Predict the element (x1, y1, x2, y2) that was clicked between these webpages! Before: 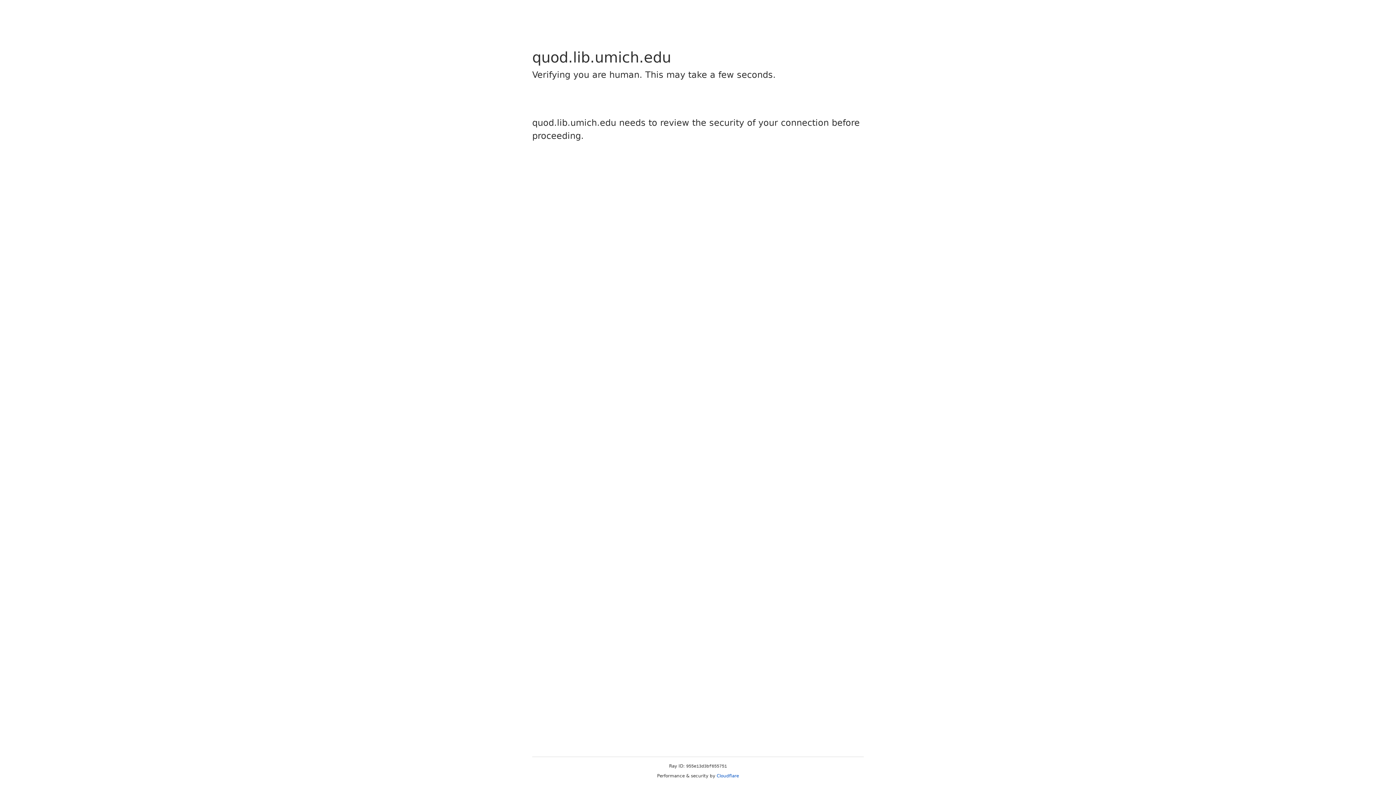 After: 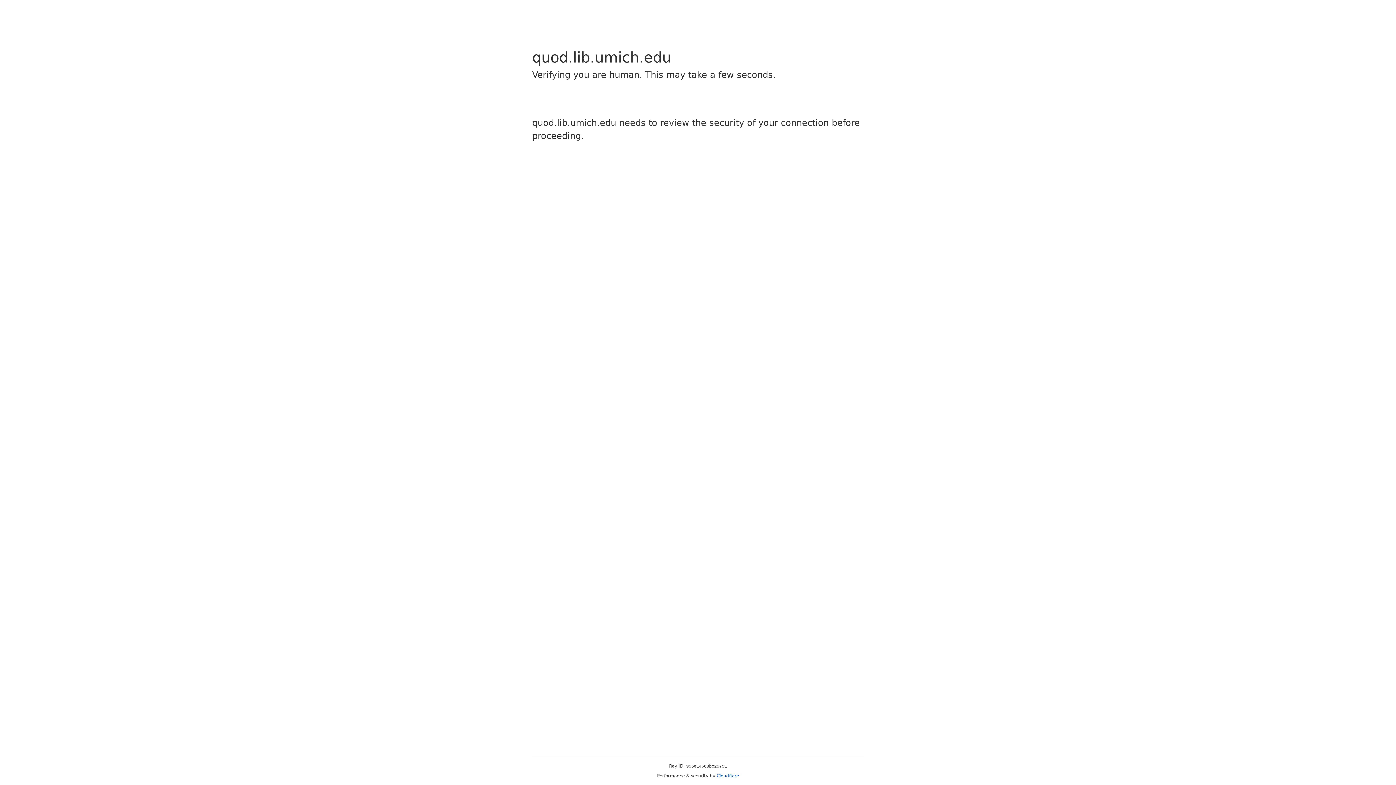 Action: label: Cloudflare bbox: (716, 773, 739, 778)